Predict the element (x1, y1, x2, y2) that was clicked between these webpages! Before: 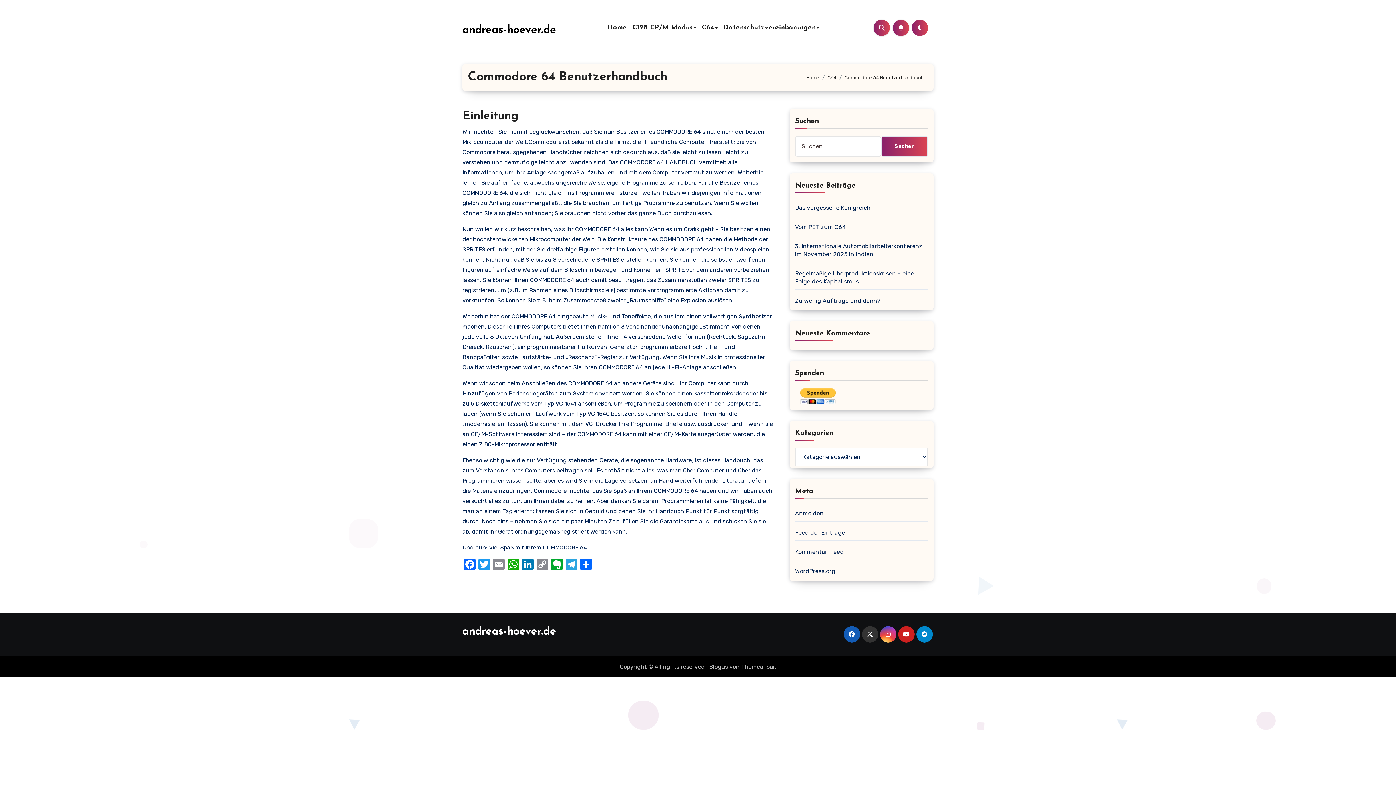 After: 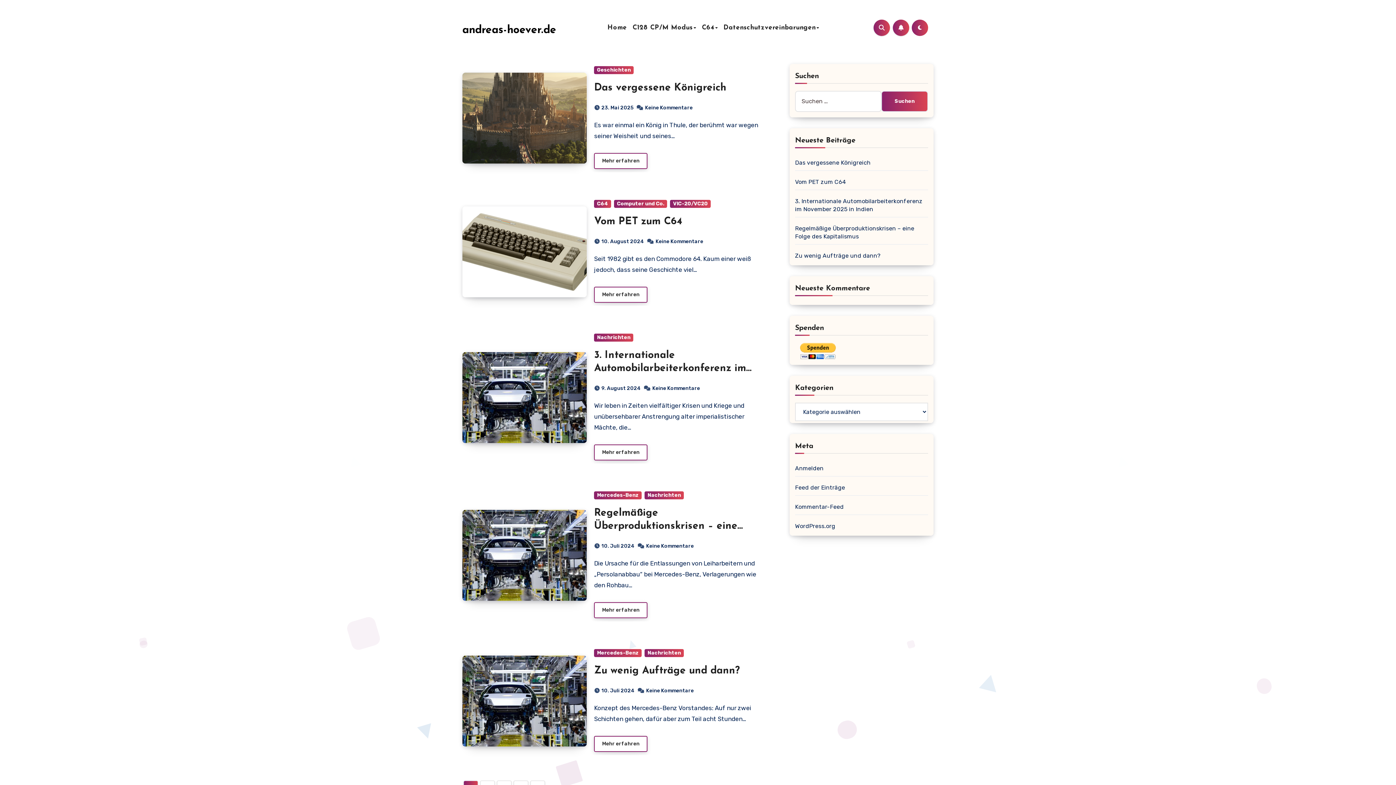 Action: label: Home bbox: (604, 23, 629, 31)